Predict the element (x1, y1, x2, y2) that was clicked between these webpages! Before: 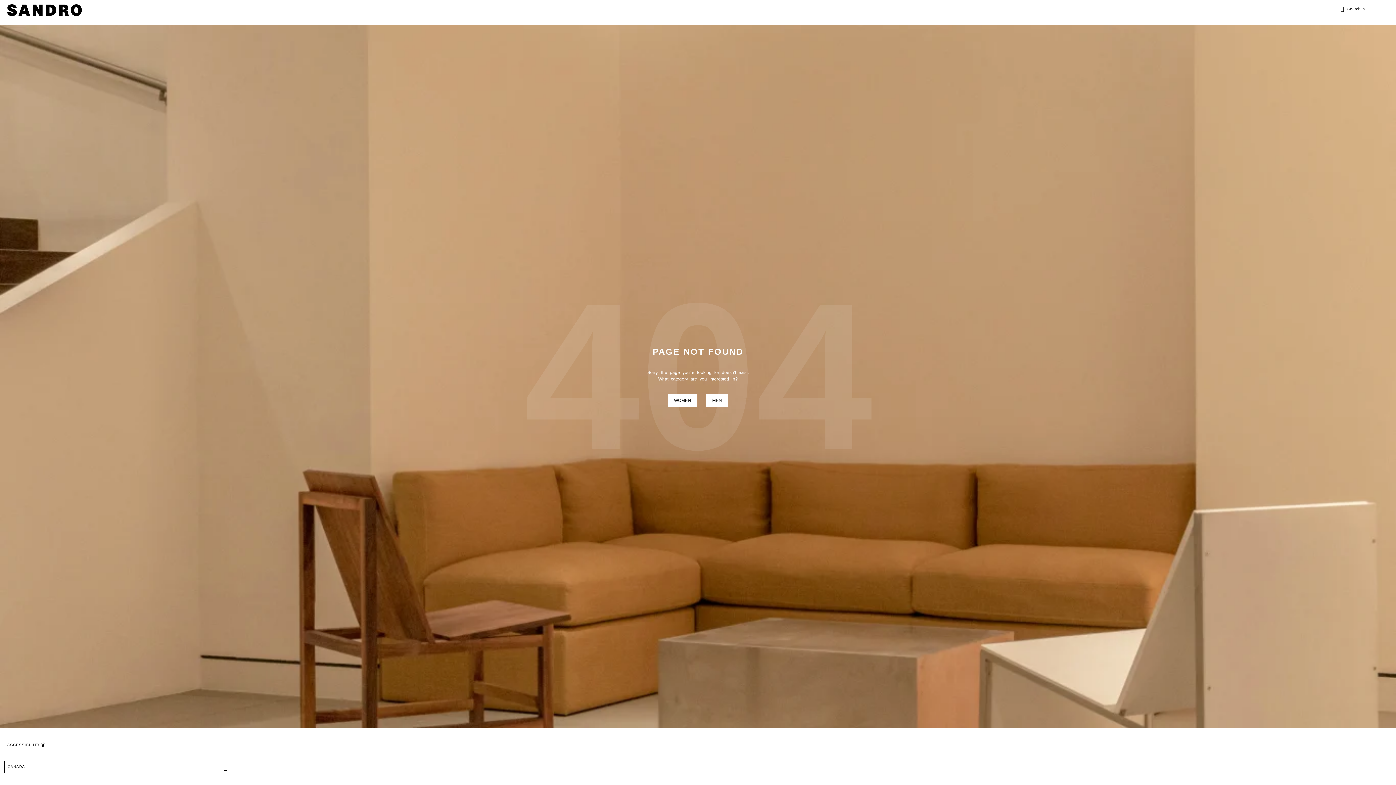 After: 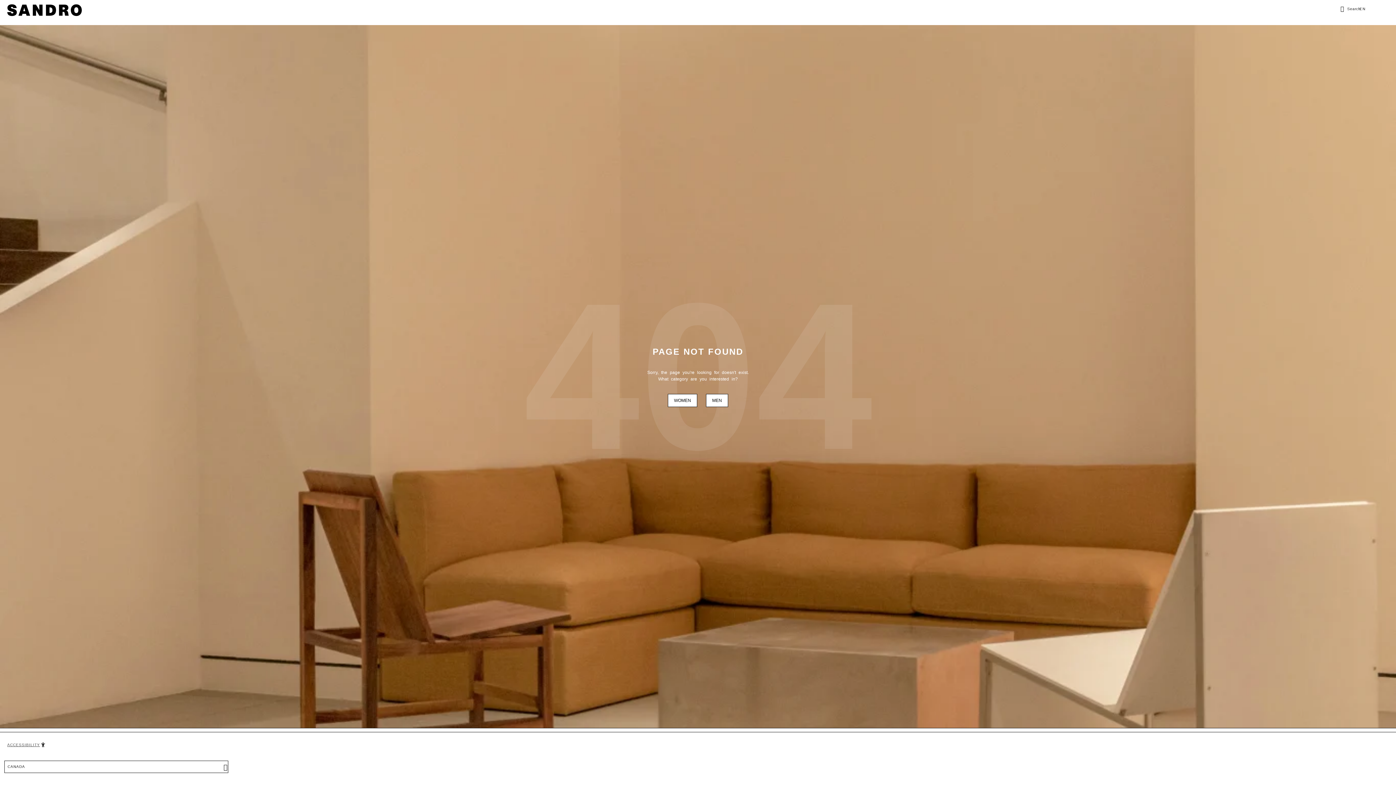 Action: bbox: (7, 742, 45, 748) label: ACCESSIBILITY